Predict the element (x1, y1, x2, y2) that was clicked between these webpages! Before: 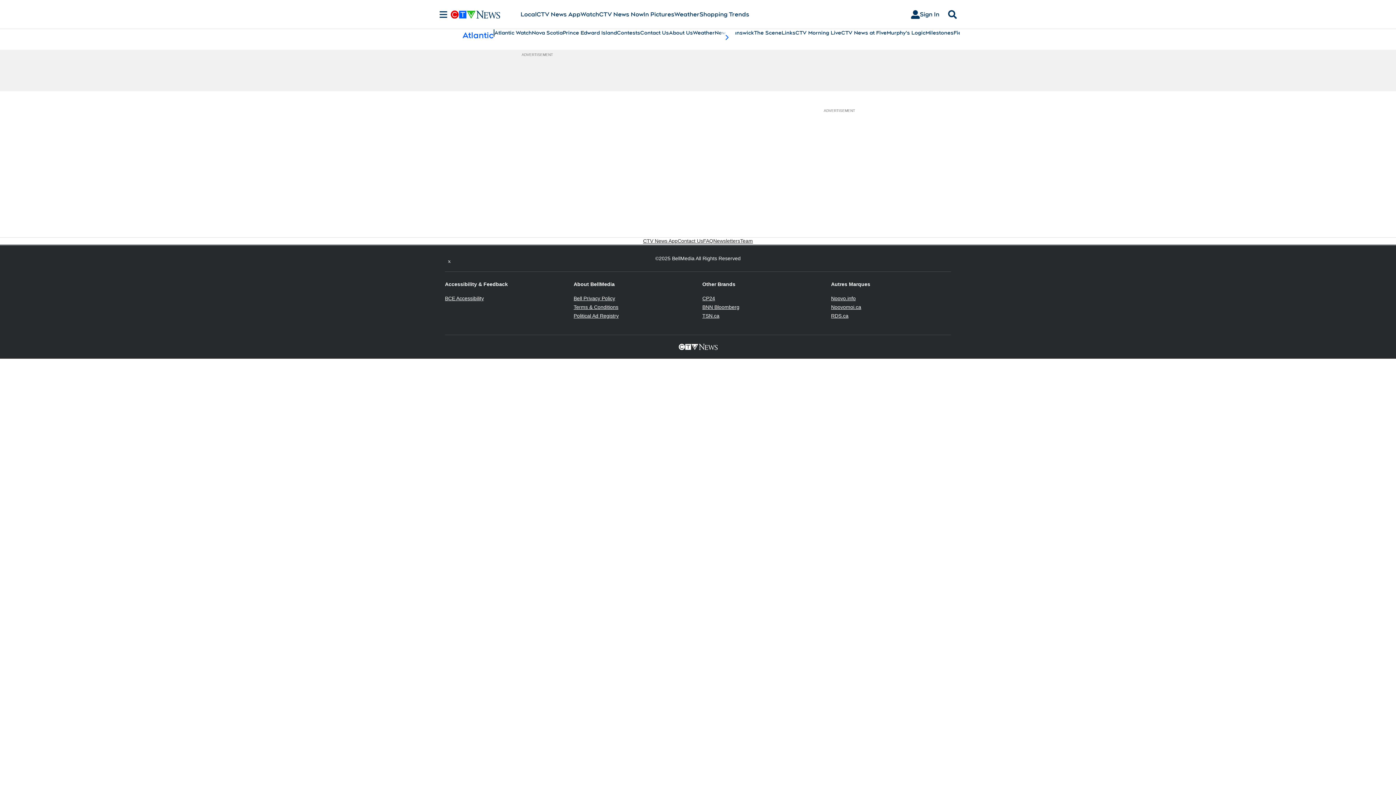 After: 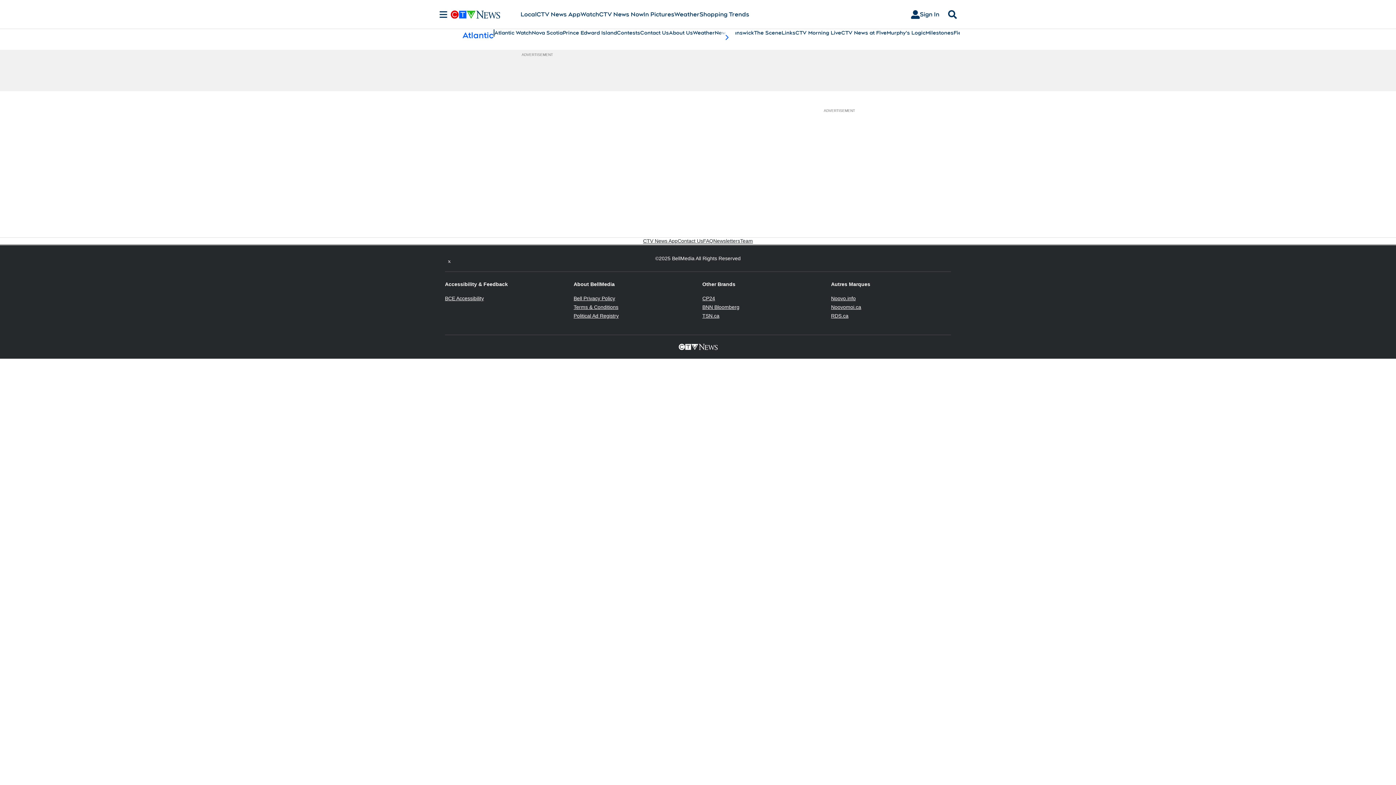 Action: bbox: (445, 254, 453, 262) label: Twitter feed